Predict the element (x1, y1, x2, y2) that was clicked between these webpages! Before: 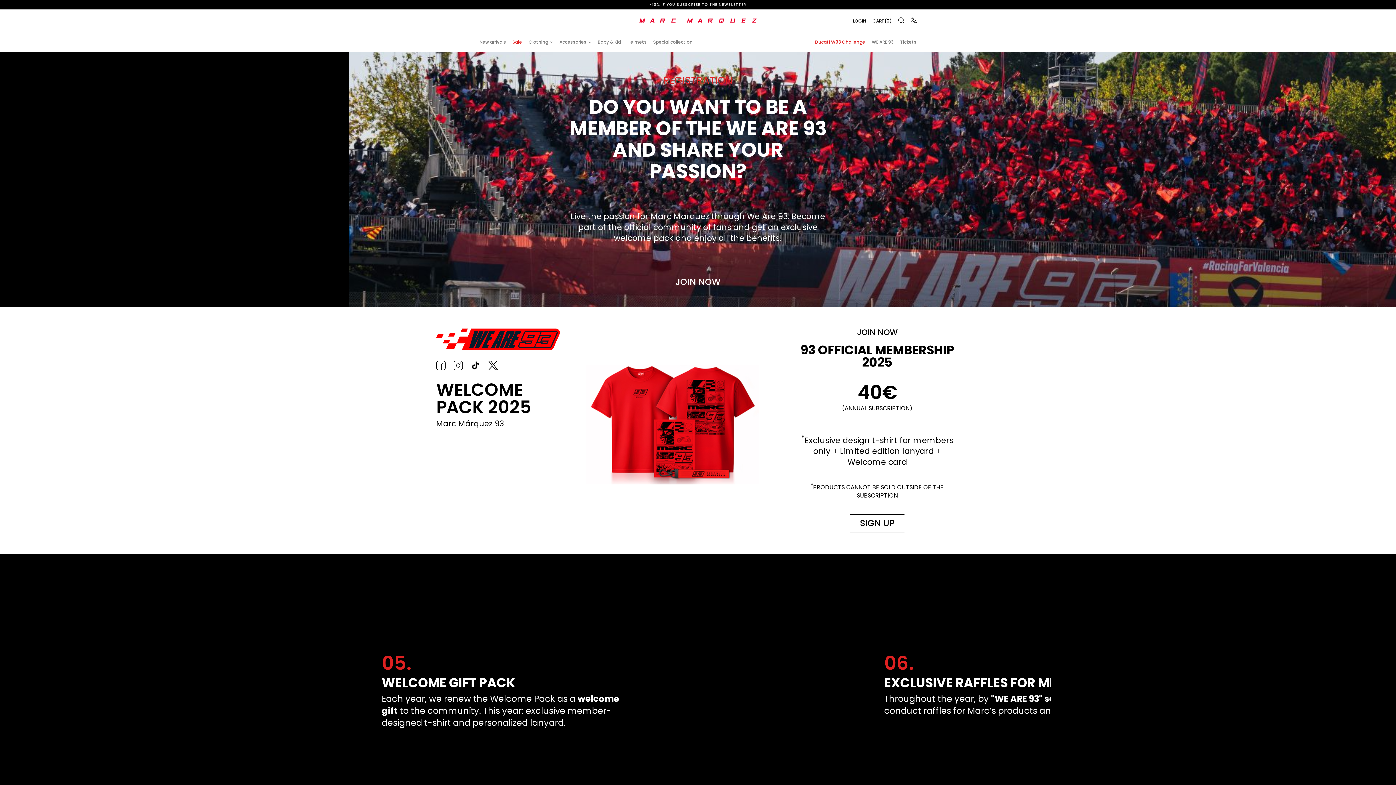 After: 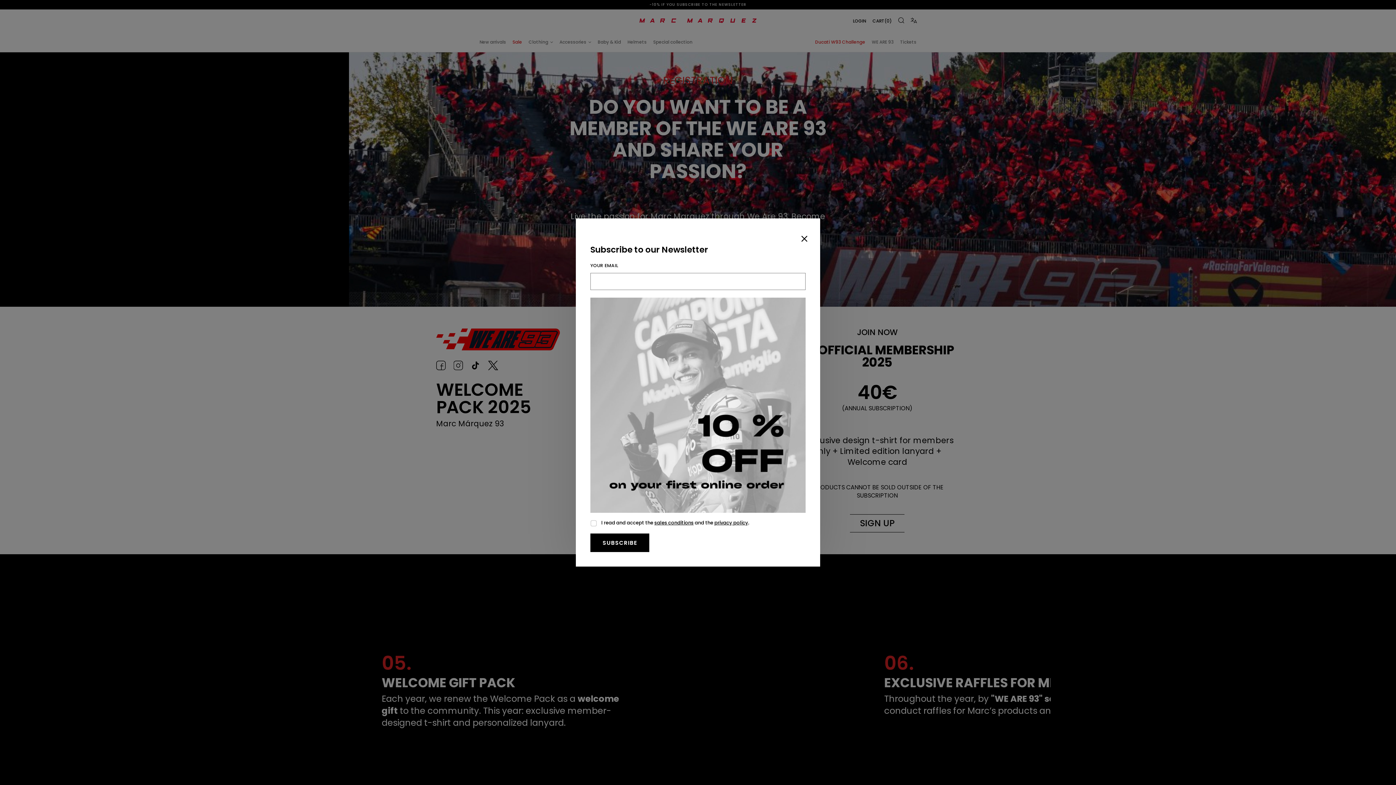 Action: label: WE ARE 93 bbox: (868, 32, 897, 52)